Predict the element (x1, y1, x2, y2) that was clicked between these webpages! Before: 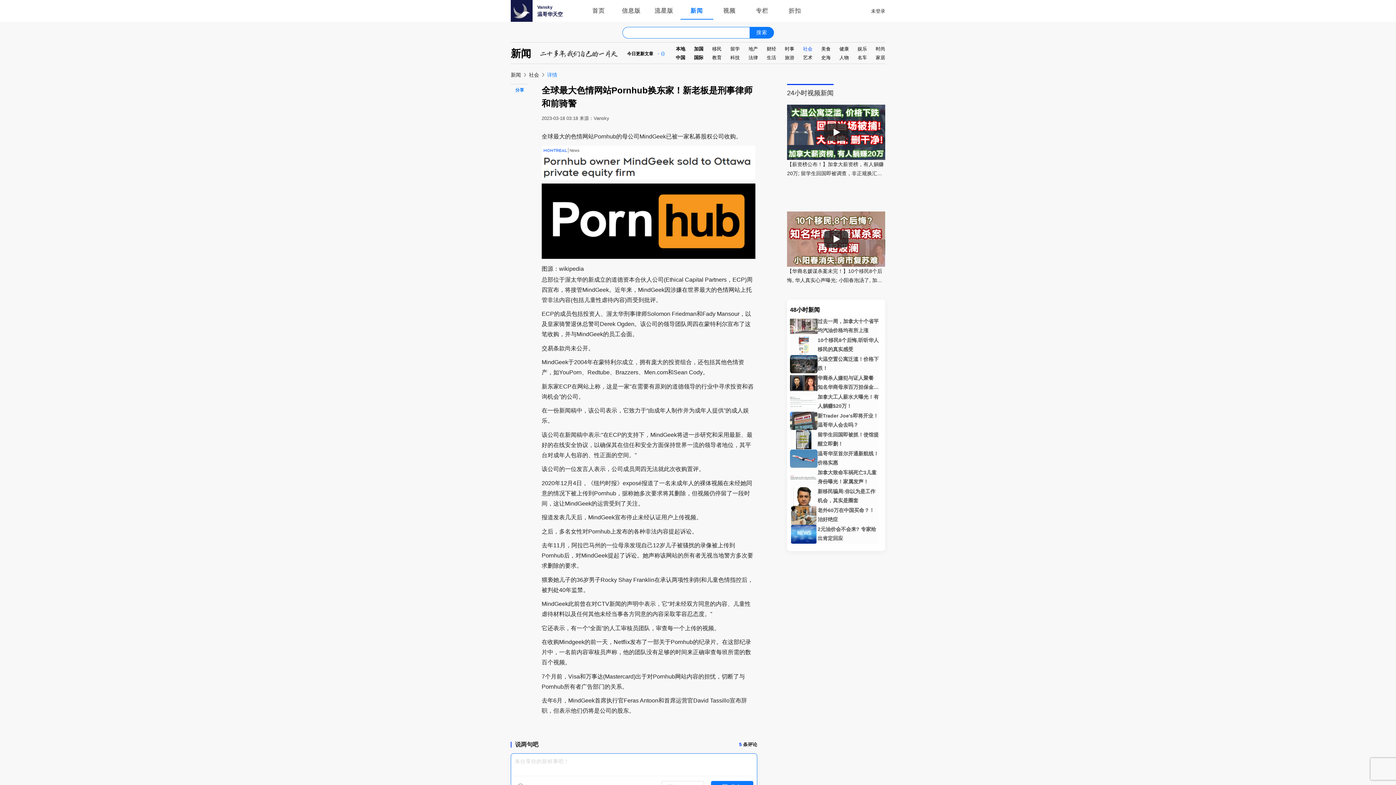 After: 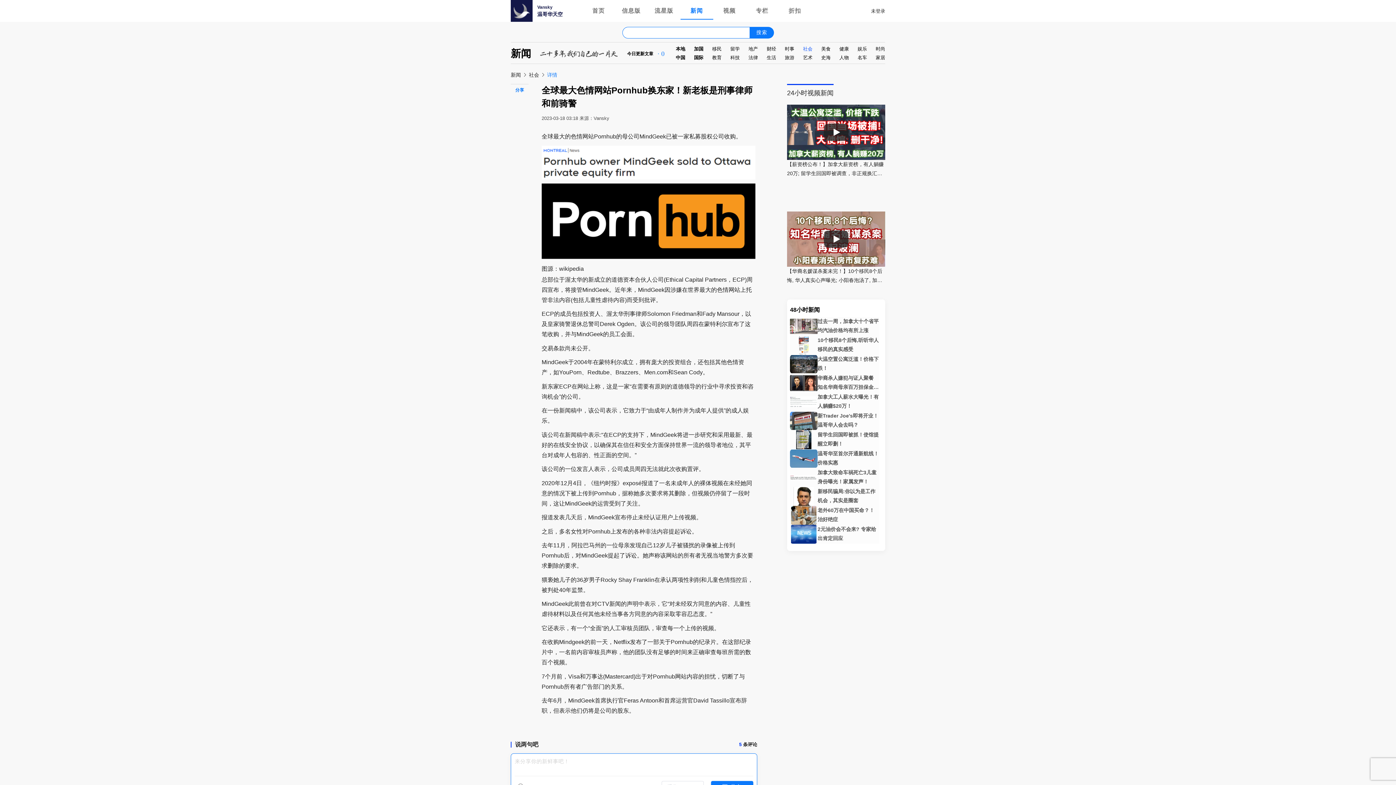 Action: label: 美食 bbox: (821, 46, 830, 51)